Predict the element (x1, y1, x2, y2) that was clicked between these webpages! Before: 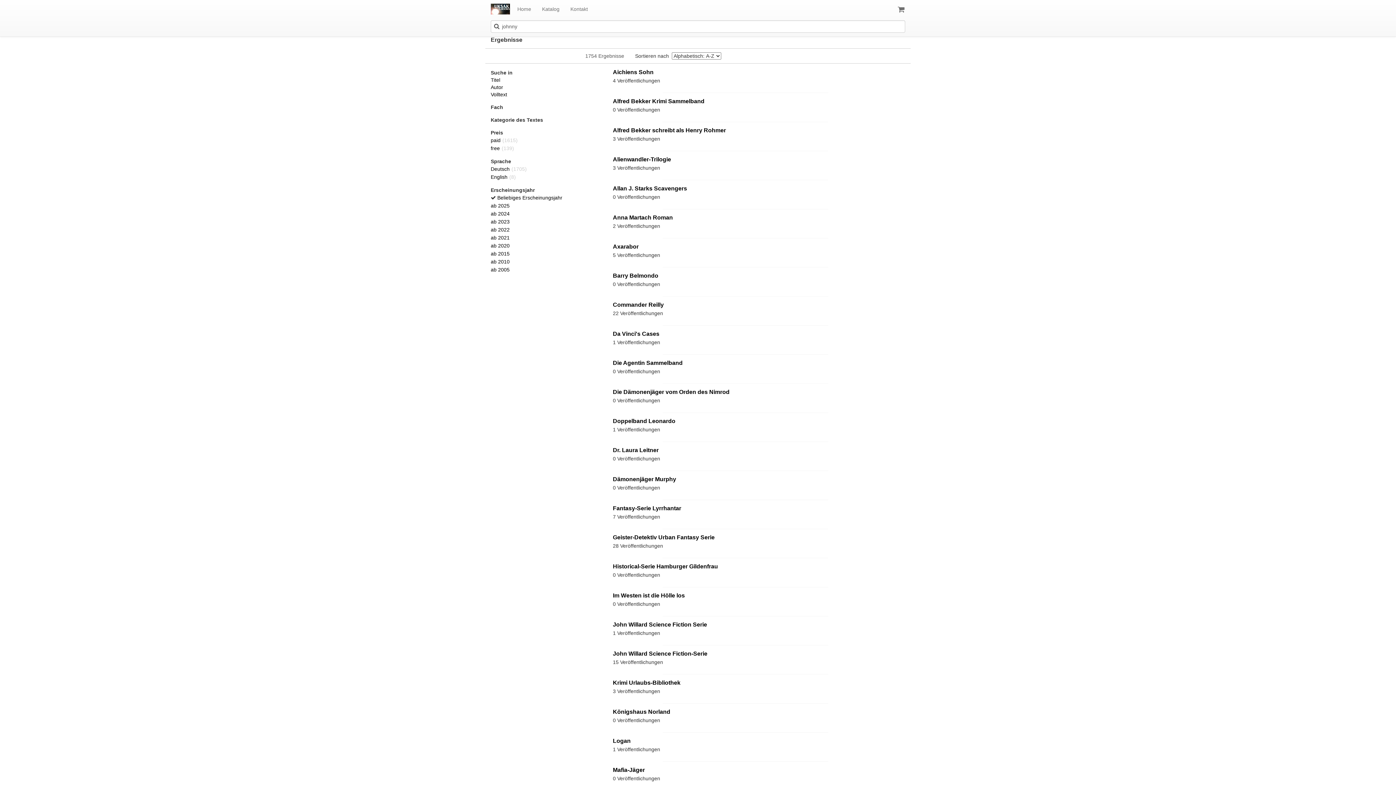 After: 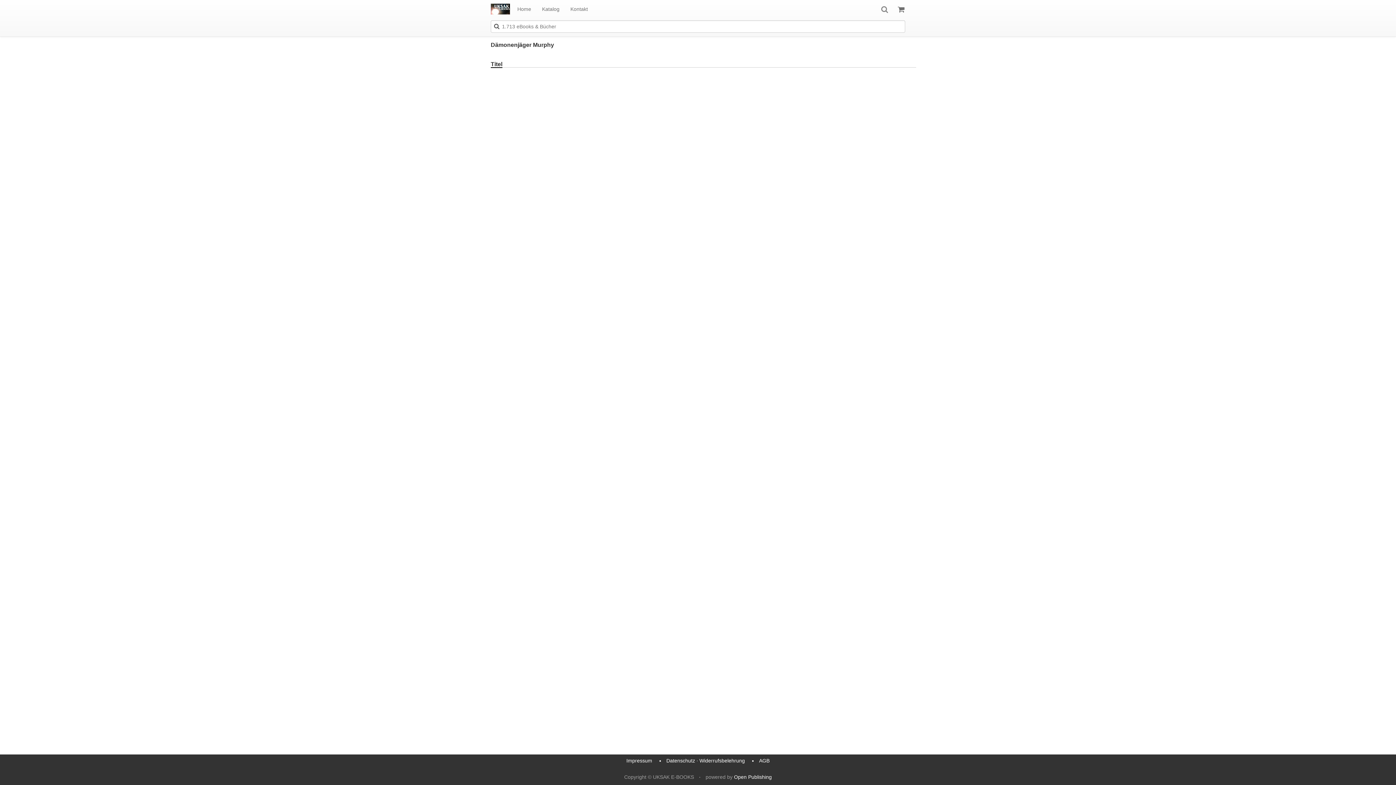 Action: label: Dämonenjäger Murphy bbox: (613, 476, 676, 482)